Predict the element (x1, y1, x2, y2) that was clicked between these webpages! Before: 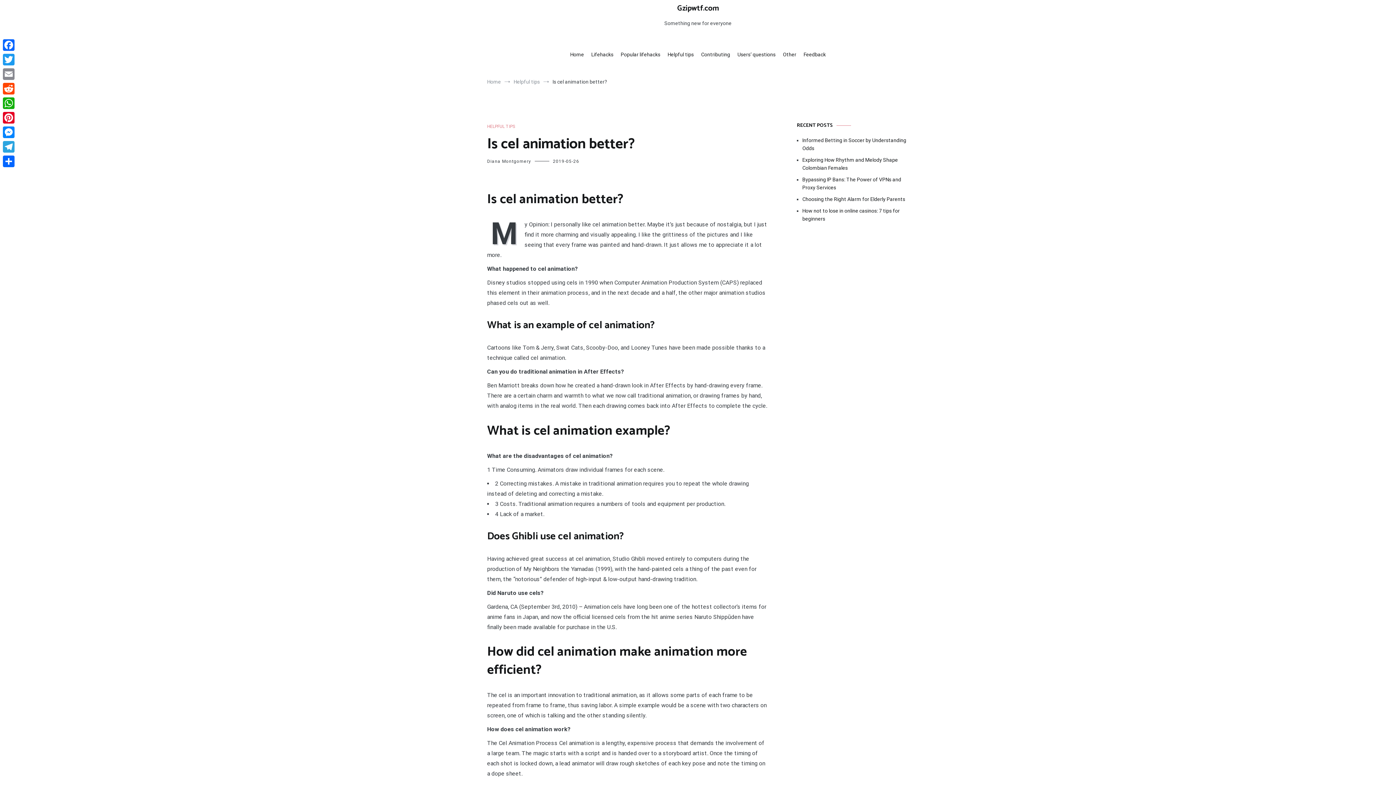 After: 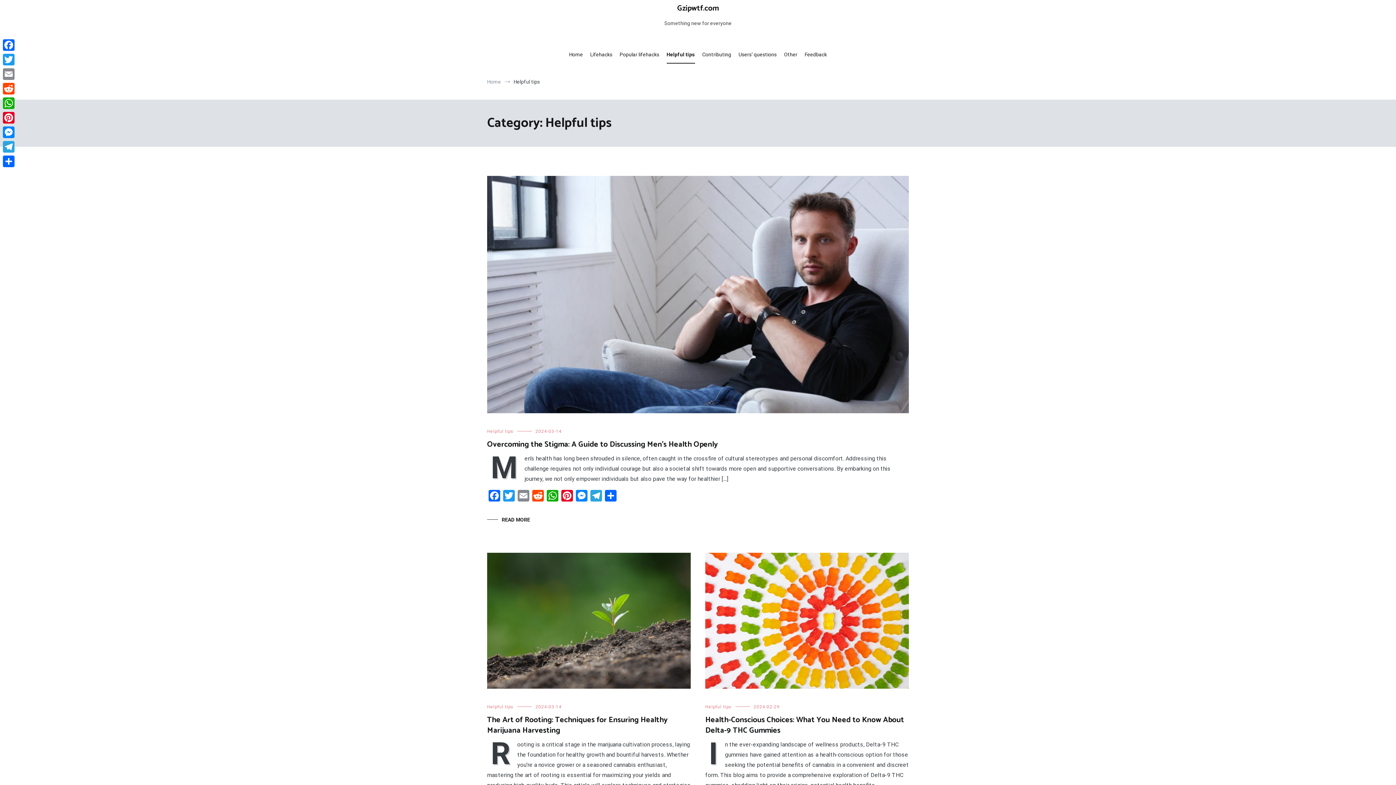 Action: label: HELPFUL TIPS bbox: (487, 123, 515, 130)